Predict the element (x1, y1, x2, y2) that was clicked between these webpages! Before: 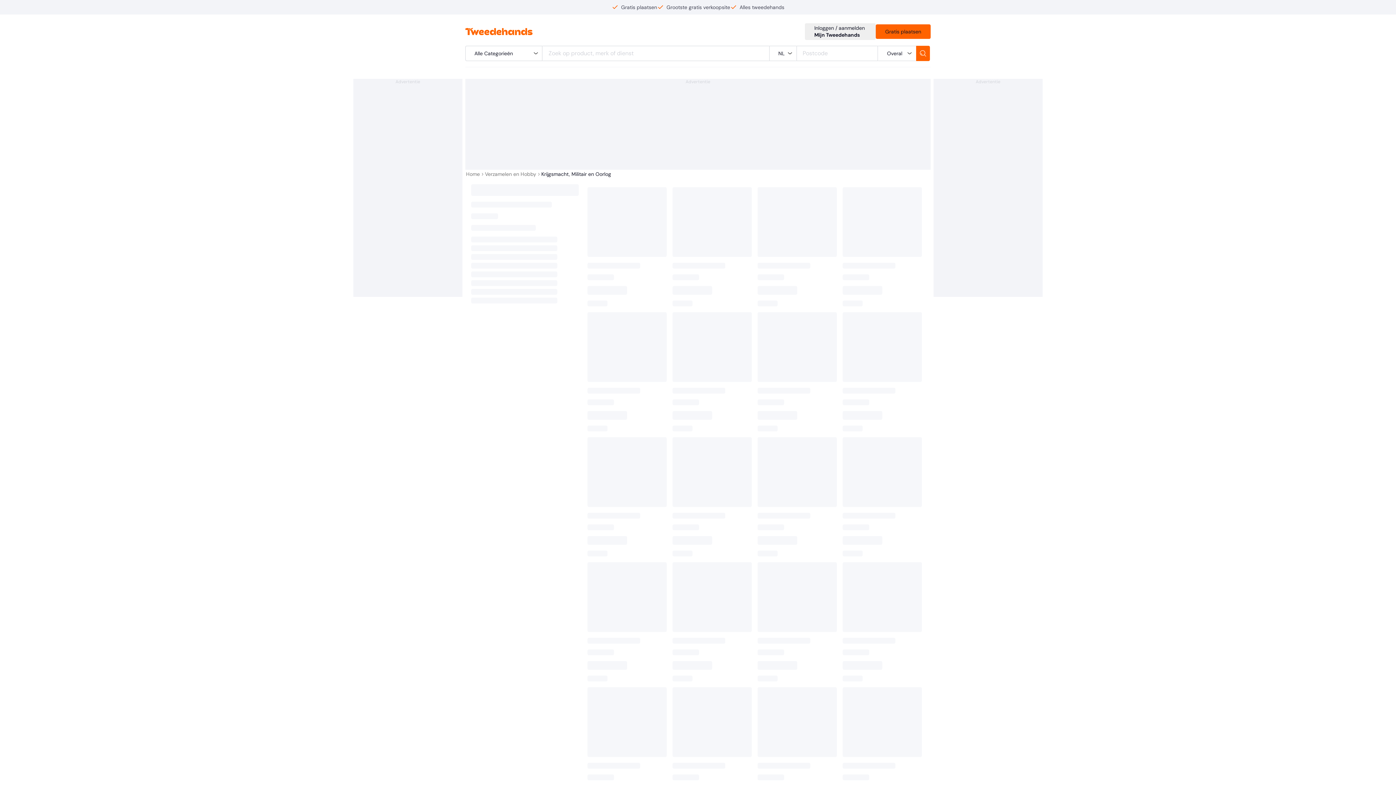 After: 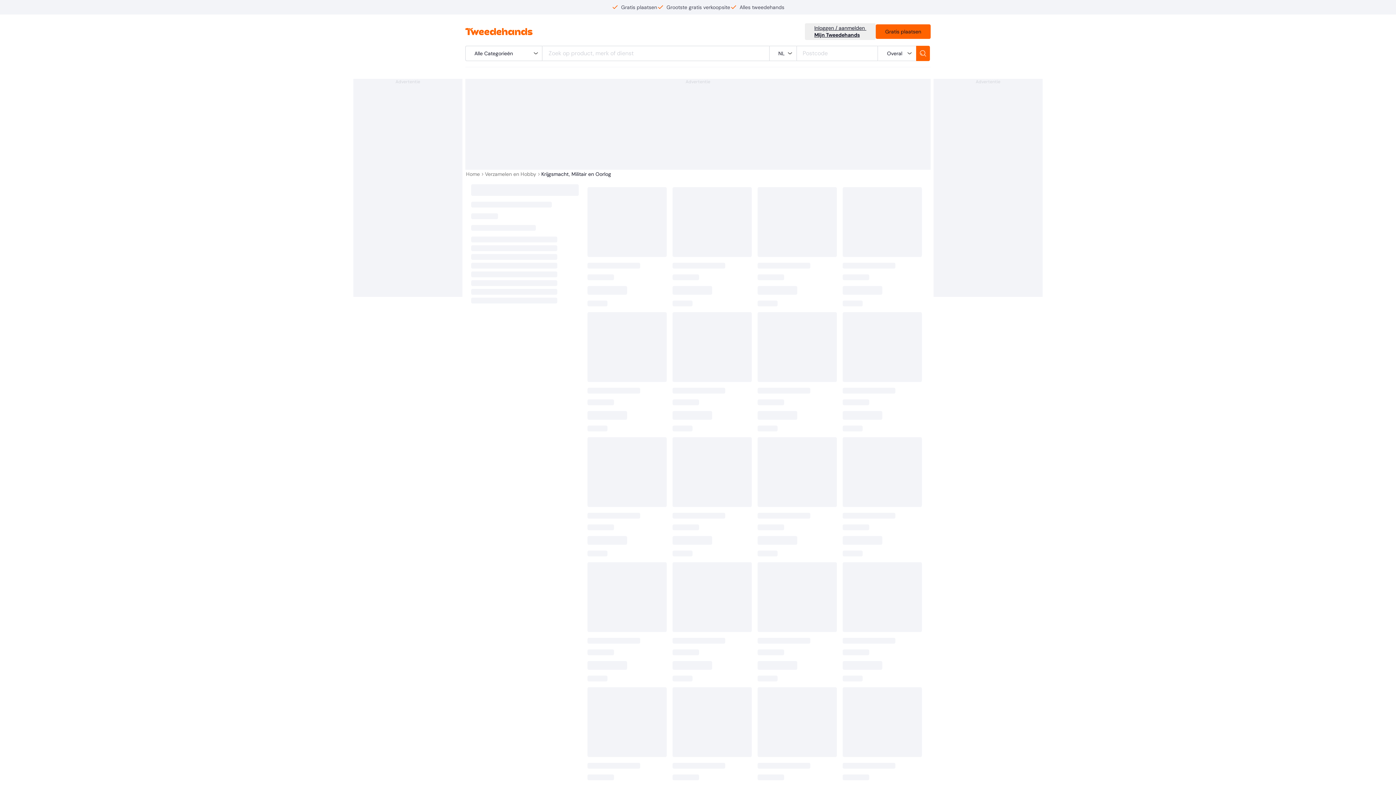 Action: label: Inloggen / aanmelden
Mijn Tweedehands bbox: (805, 23, 876, 40)